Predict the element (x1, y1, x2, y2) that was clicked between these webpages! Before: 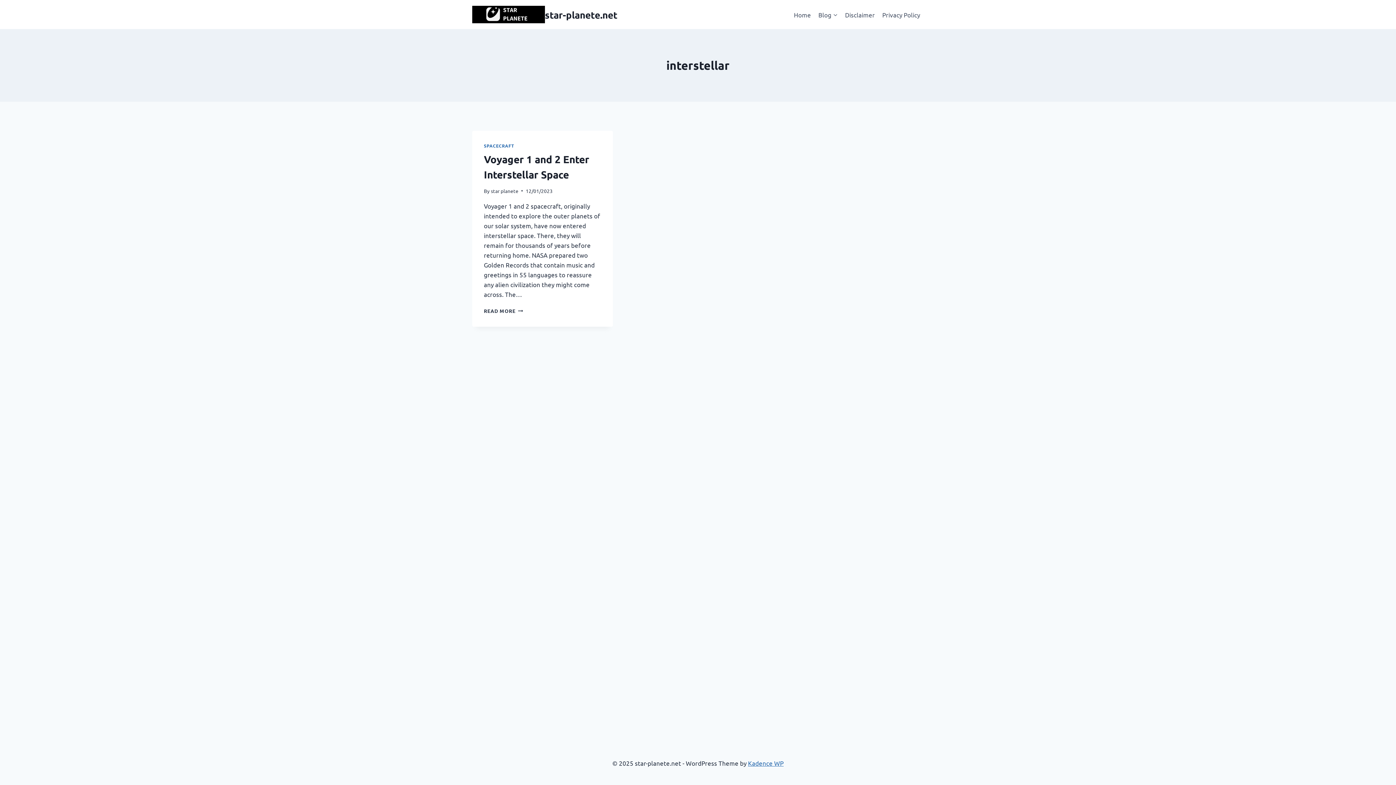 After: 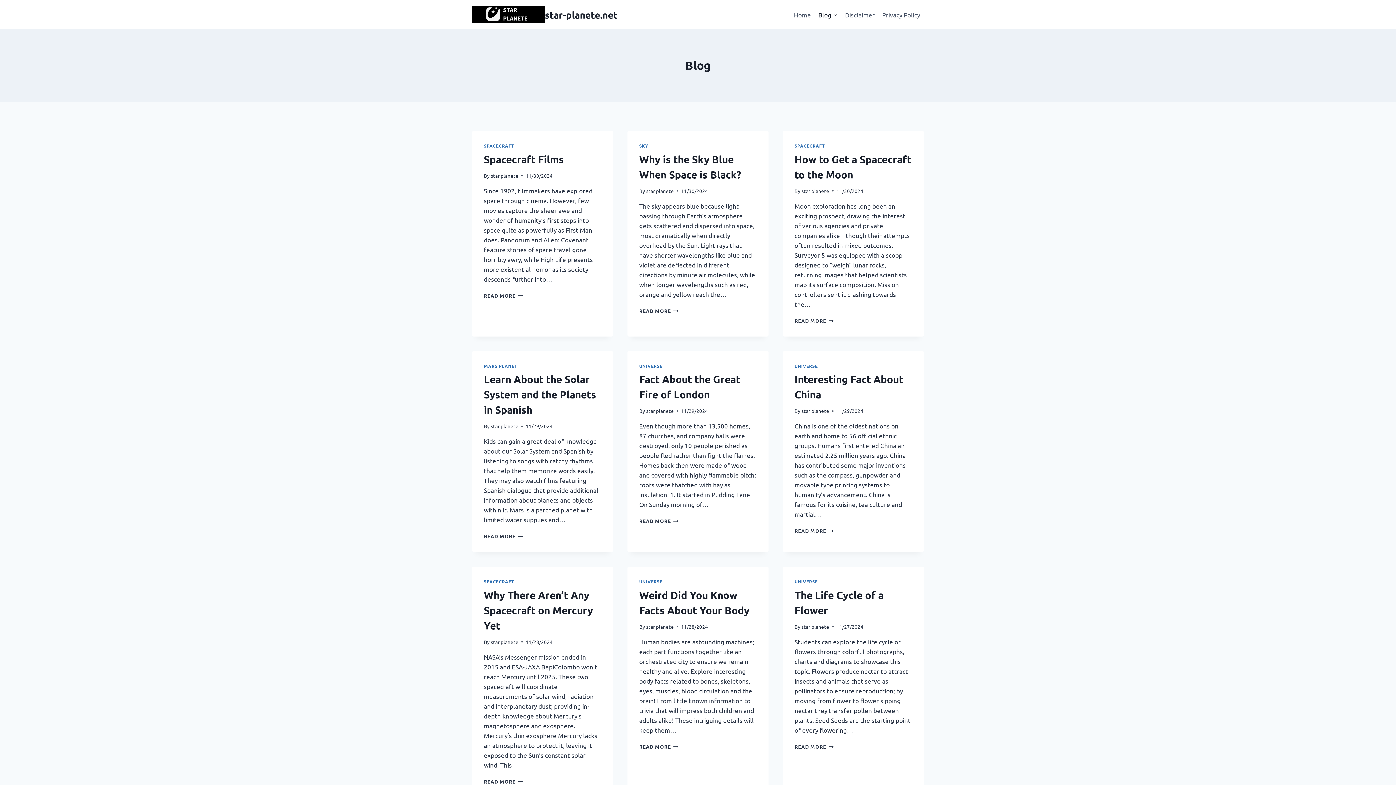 Action: label: Blog bbox: (814, 5, 841, 23)